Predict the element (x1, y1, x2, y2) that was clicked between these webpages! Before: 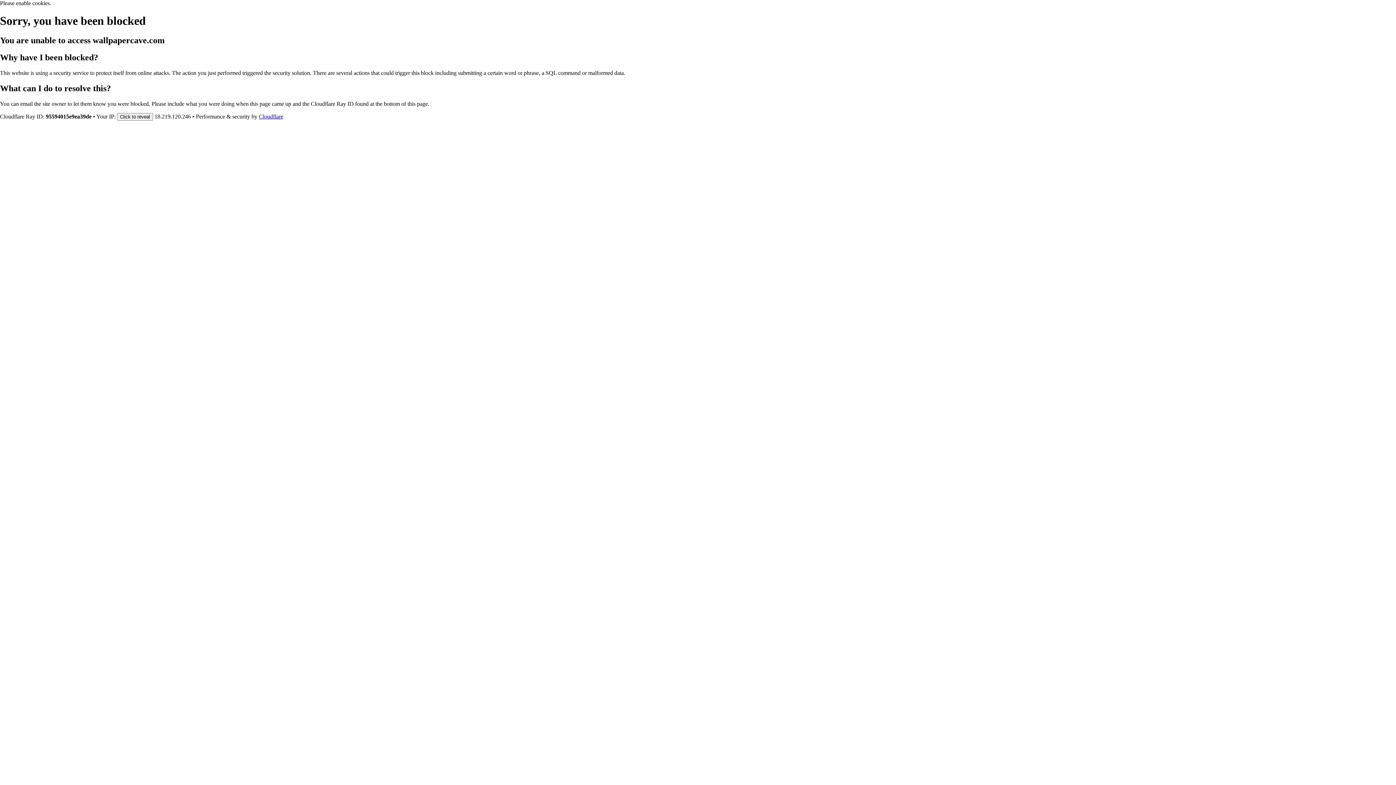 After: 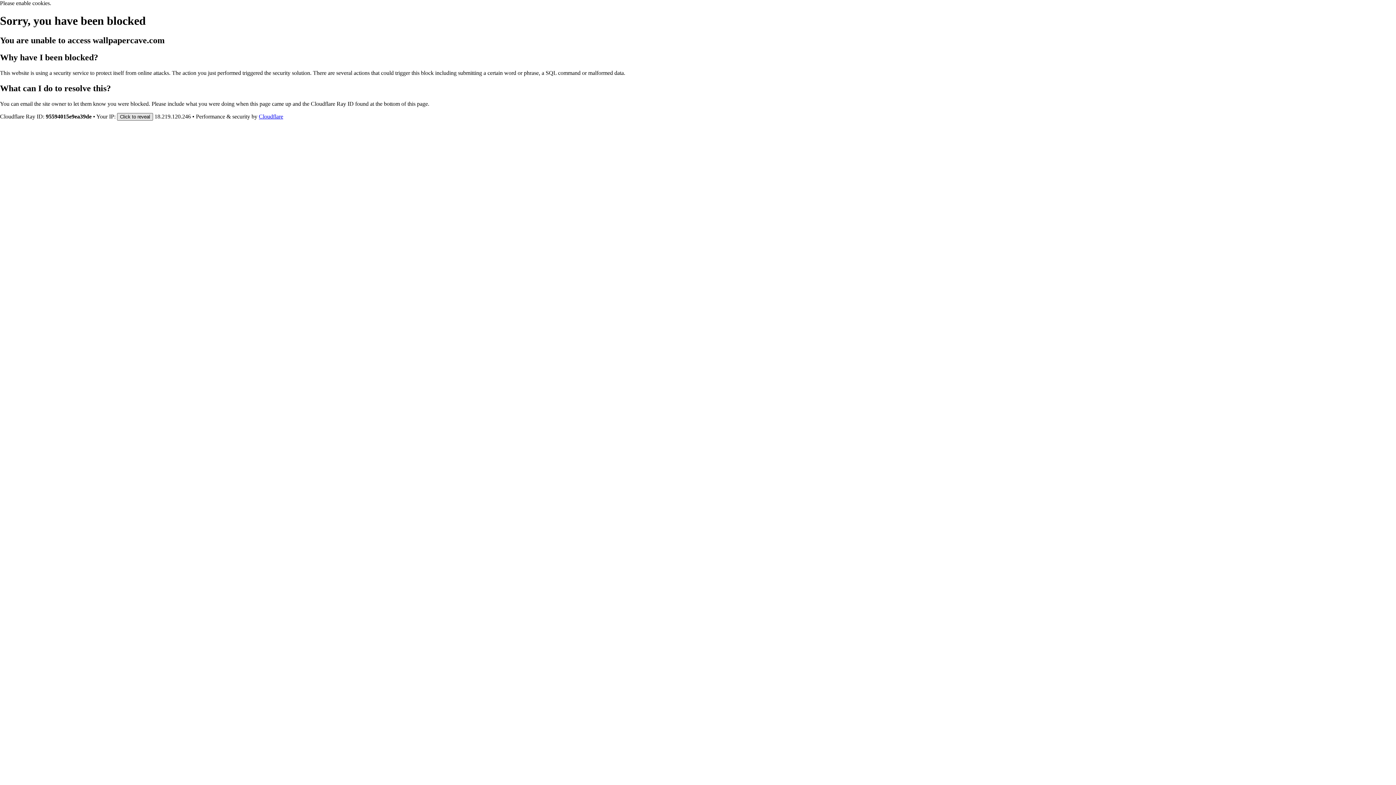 Action: label: Click to reveal bbox: (117, 112, 153, 120)